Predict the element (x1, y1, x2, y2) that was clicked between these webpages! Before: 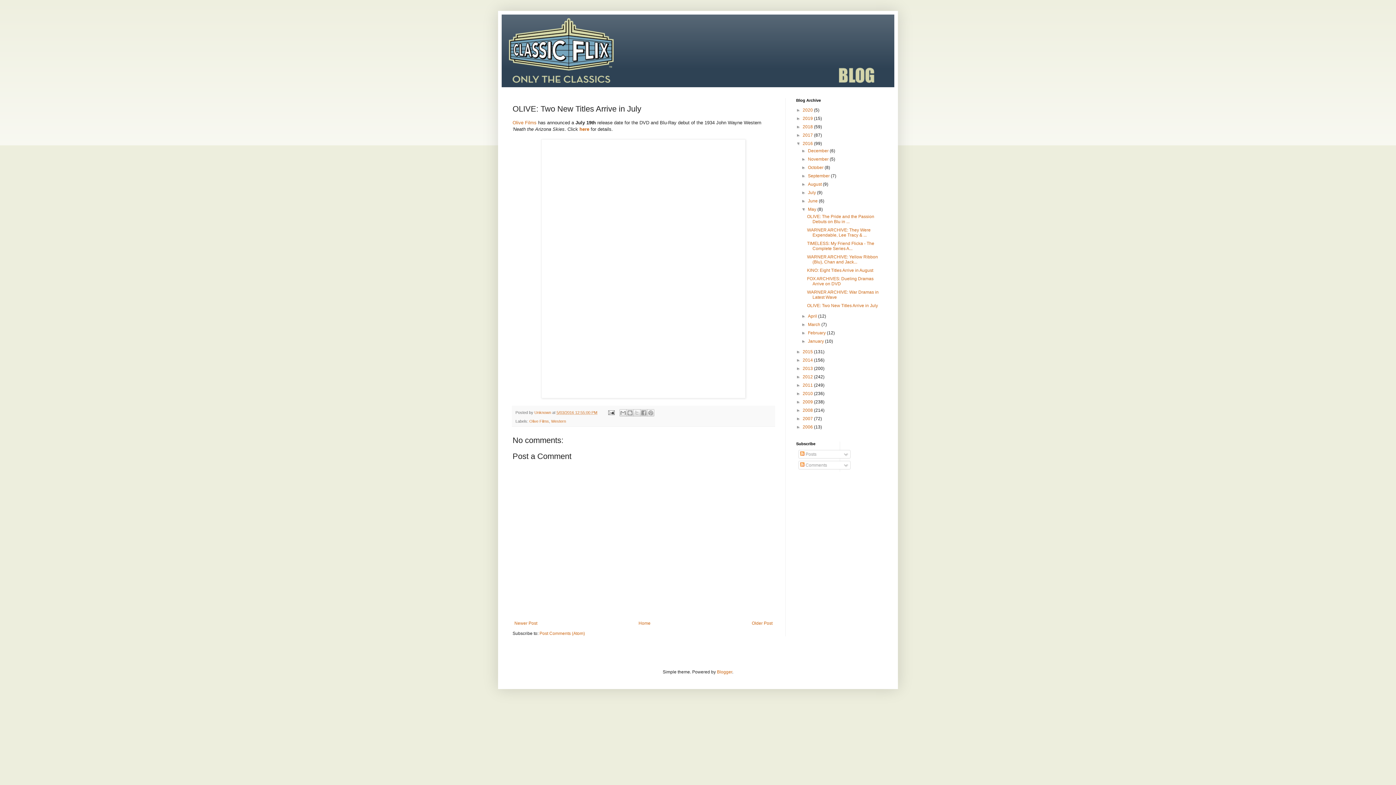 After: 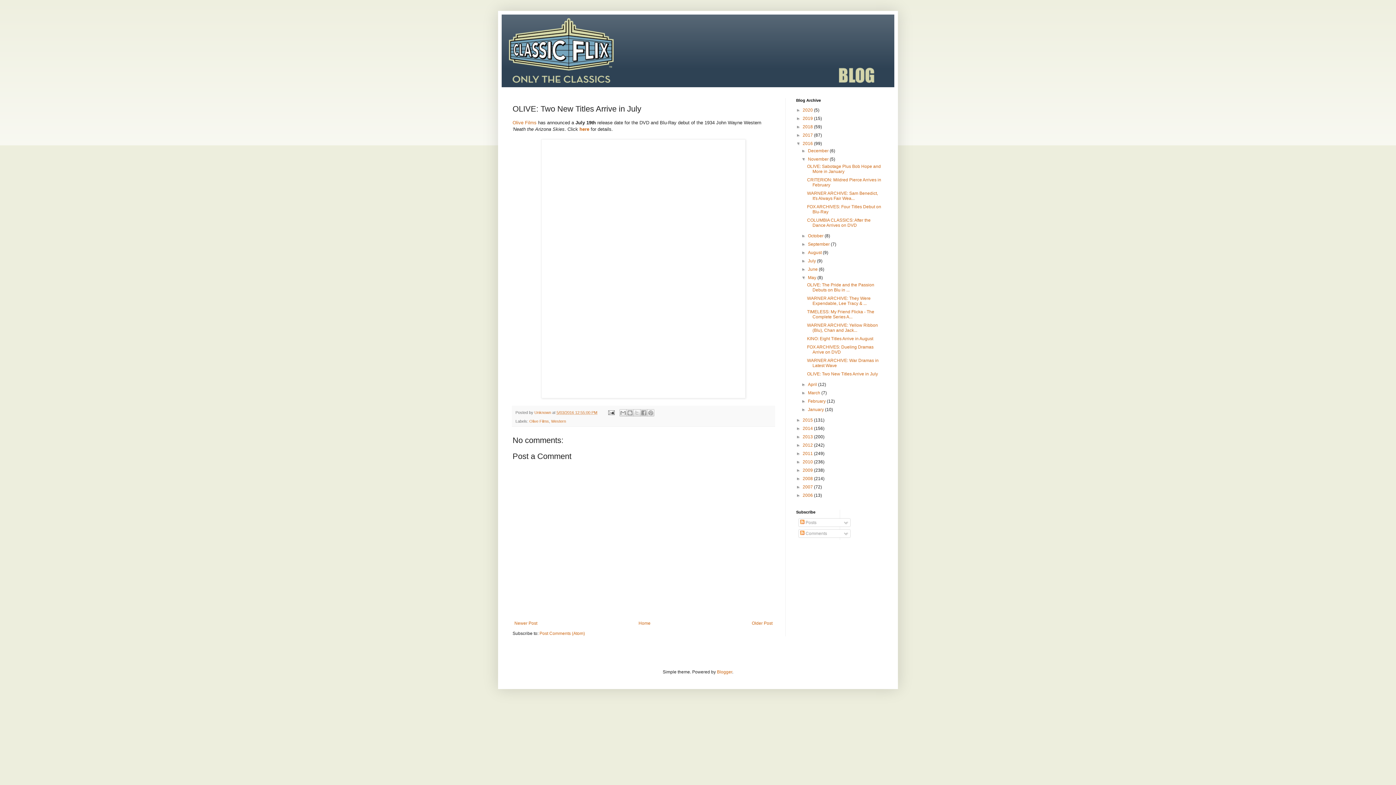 Action: label: ►   bbox: (801, 156, 808, 161)